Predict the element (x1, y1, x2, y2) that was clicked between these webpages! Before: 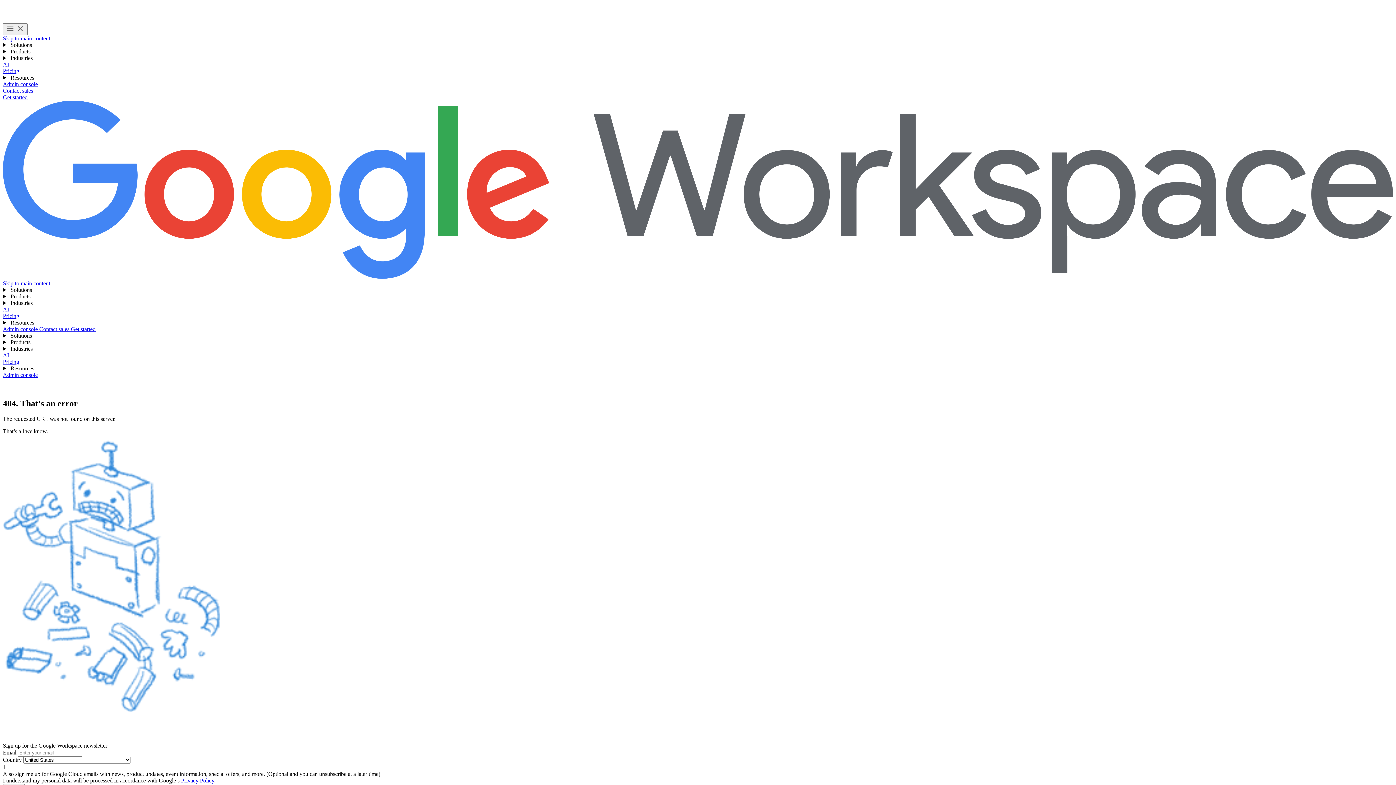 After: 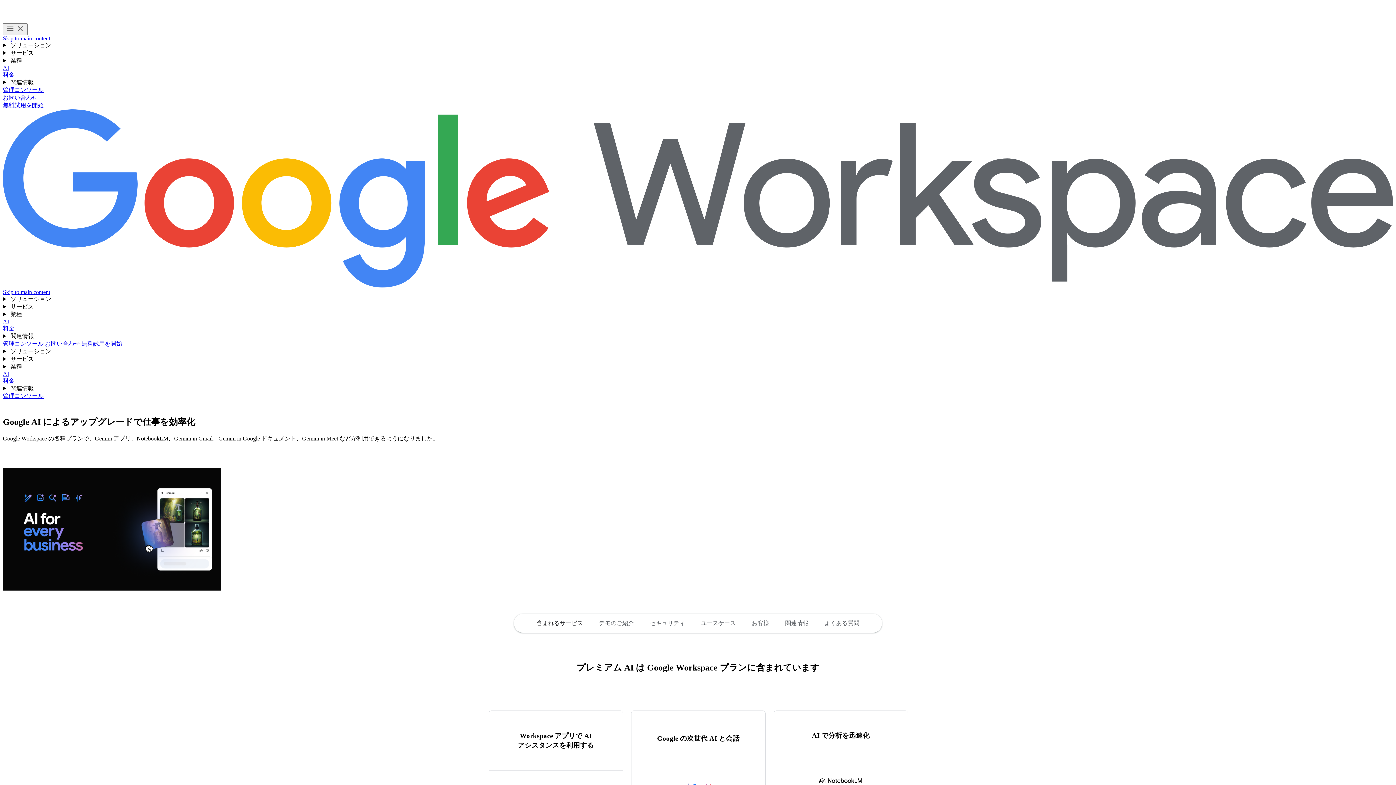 Action: bbox: (2, 352, 9, 358) label: AI